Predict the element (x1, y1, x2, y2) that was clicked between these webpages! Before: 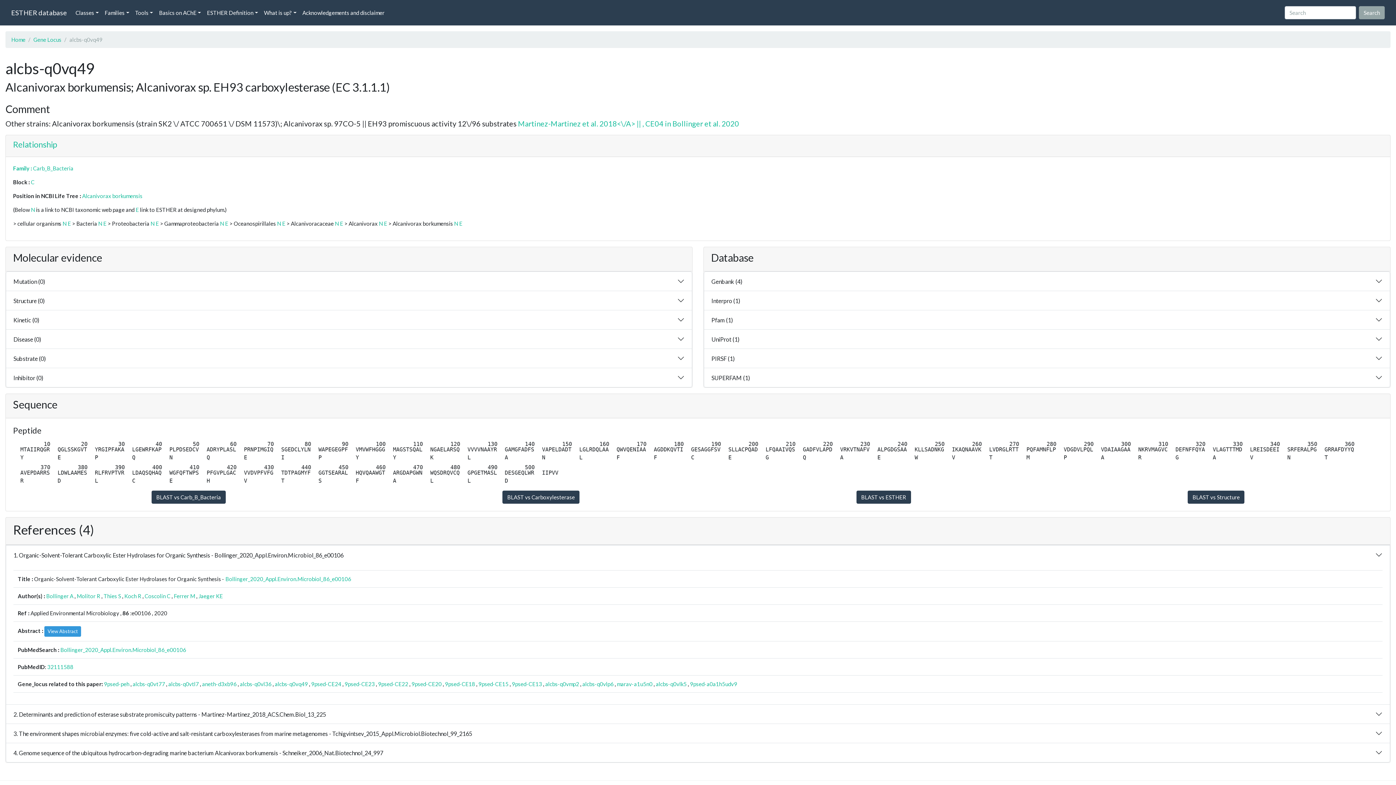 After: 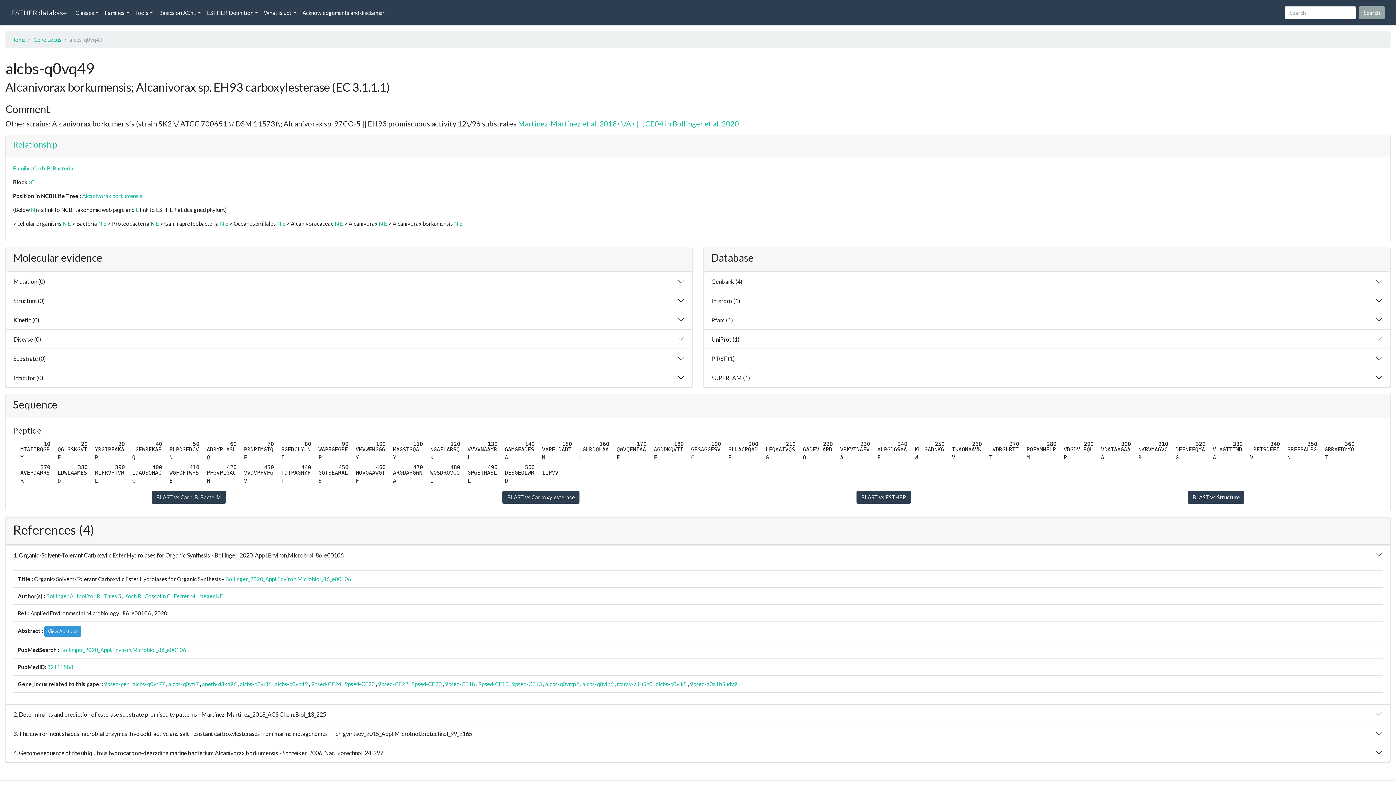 Action: bbox: (150, 220, 154, 227) label: N